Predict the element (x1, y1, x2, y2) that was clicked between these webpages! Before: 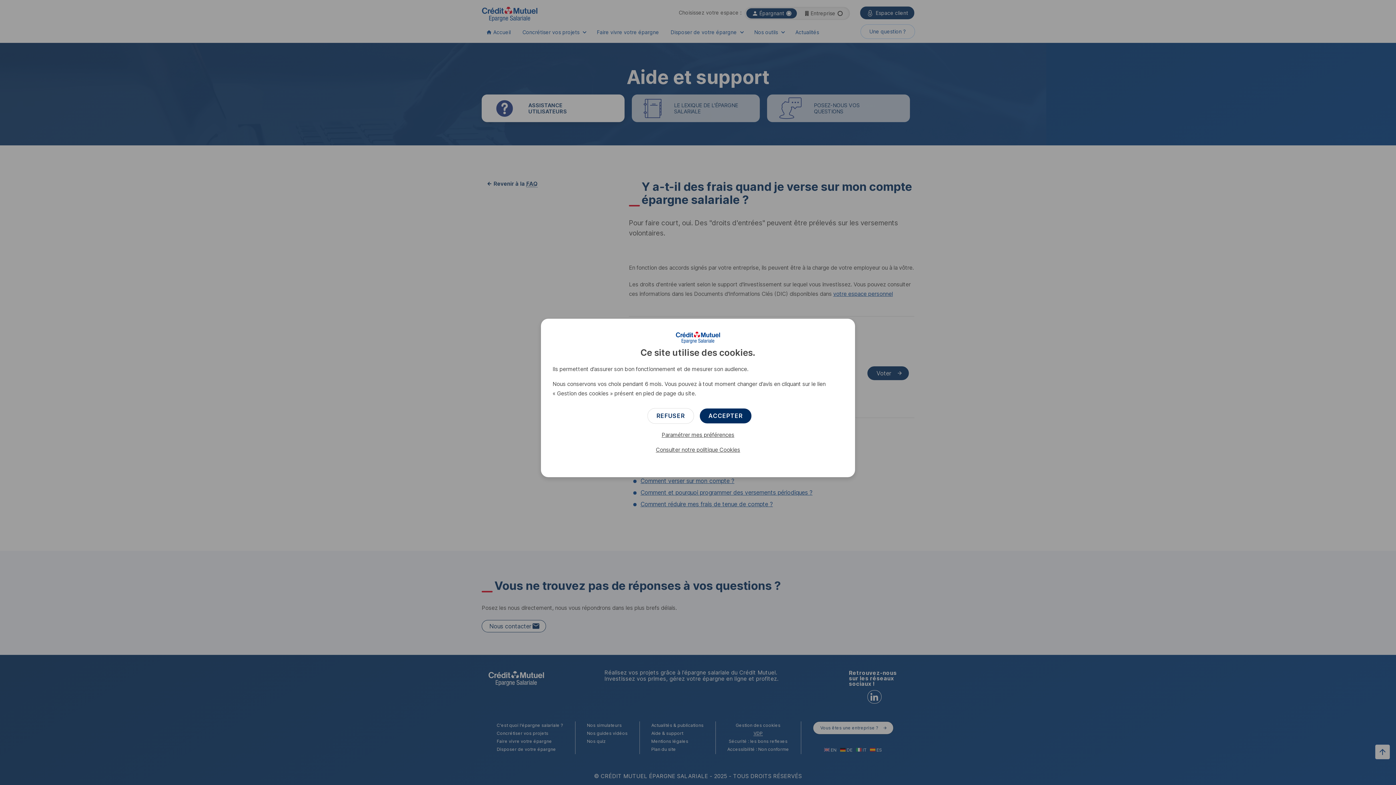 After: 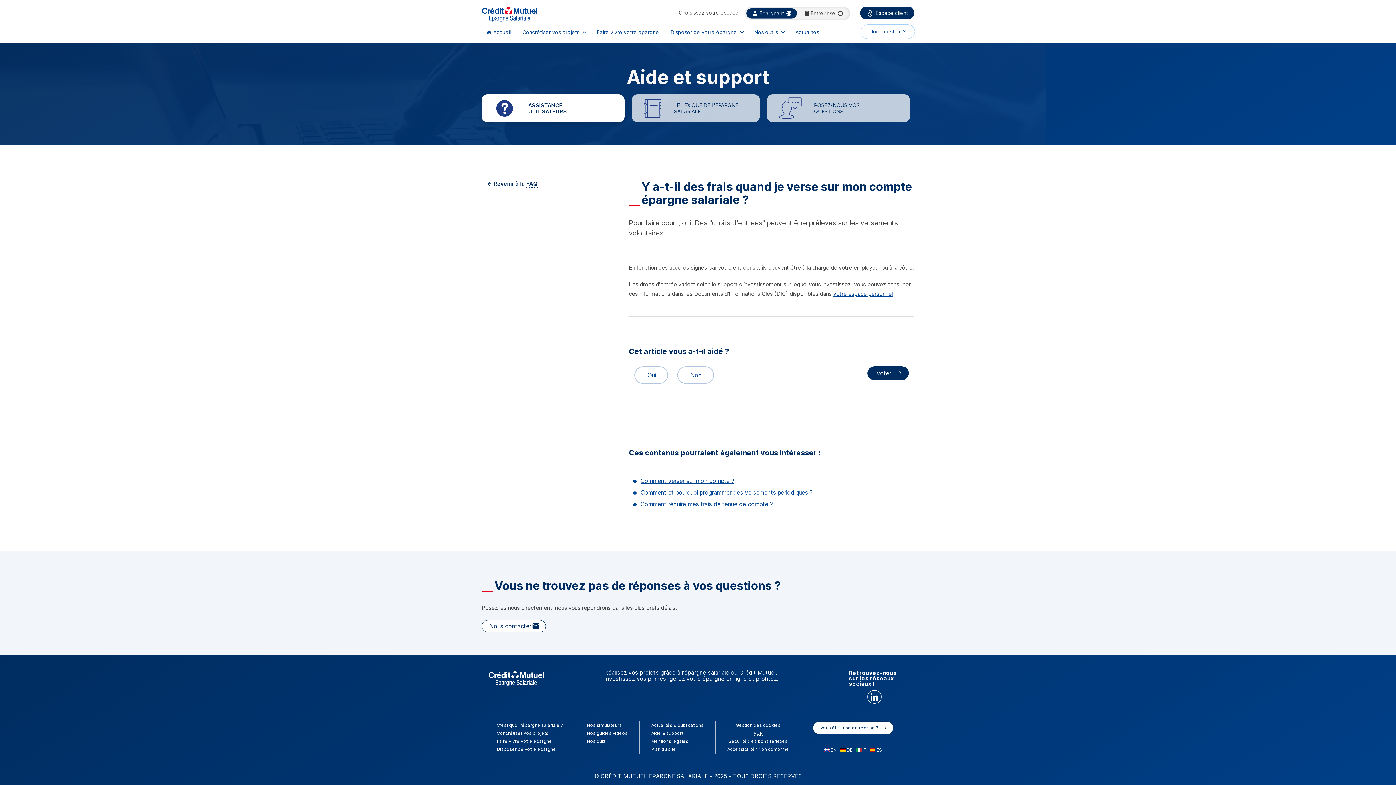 Action: bbox: (647, 408, 694, 424) label: Refuser les cookies